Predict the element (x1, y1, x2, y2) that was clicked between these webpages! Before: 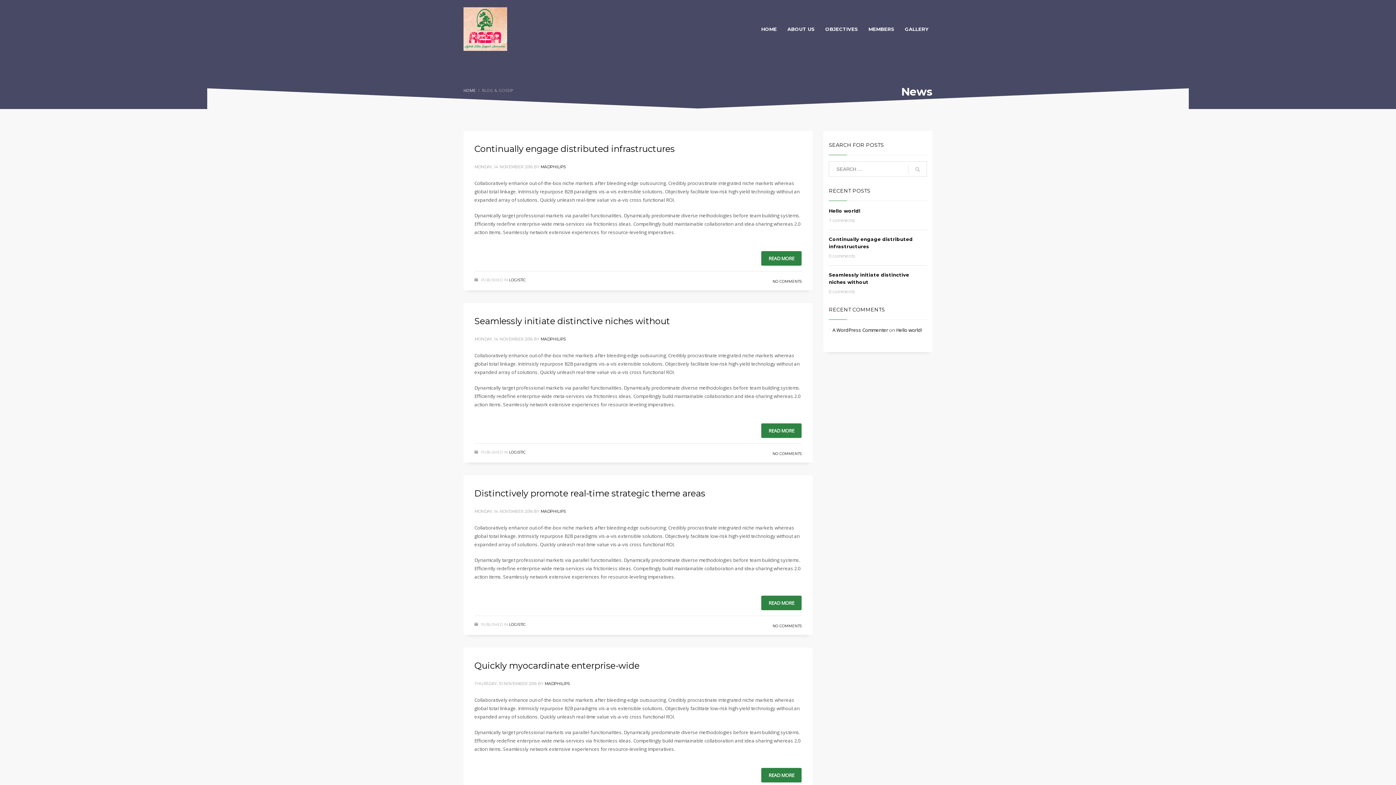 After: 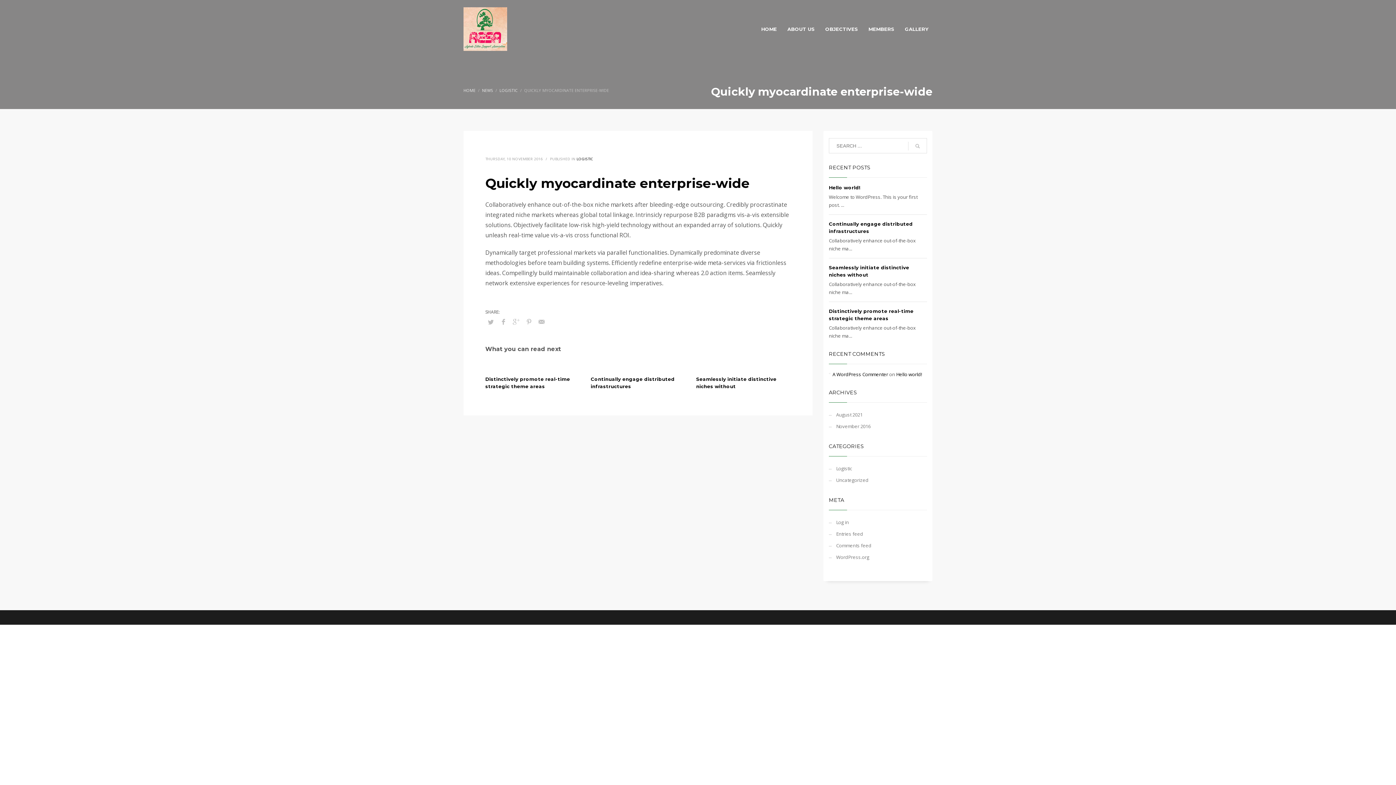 Action: label: Quickly myocardinate enterprise-wide bbox: (474, 660, 639, 671)